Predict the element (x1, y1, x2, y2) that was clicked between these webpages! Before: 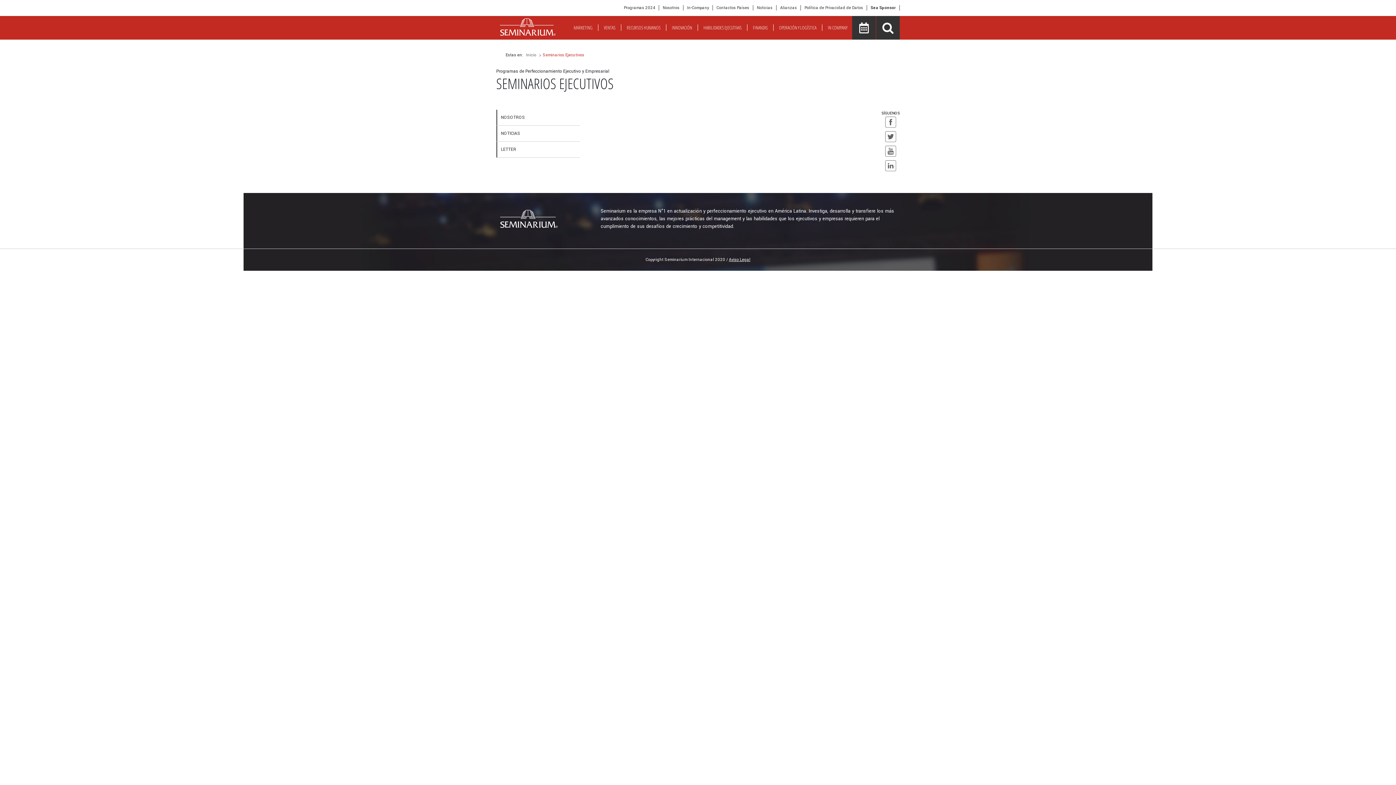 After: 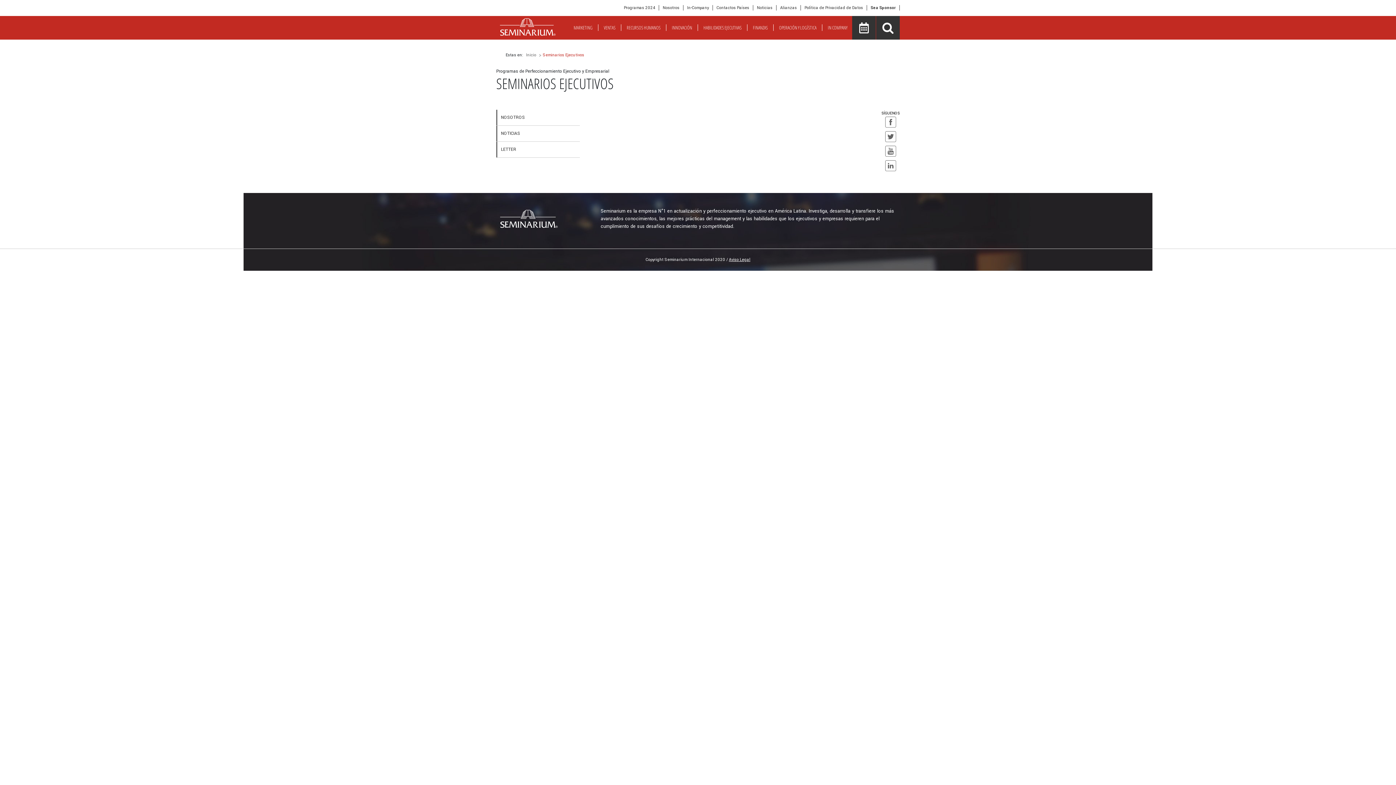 Action: bbox: (542, 52, 584, 57) label: Seminarios Ejecutivos